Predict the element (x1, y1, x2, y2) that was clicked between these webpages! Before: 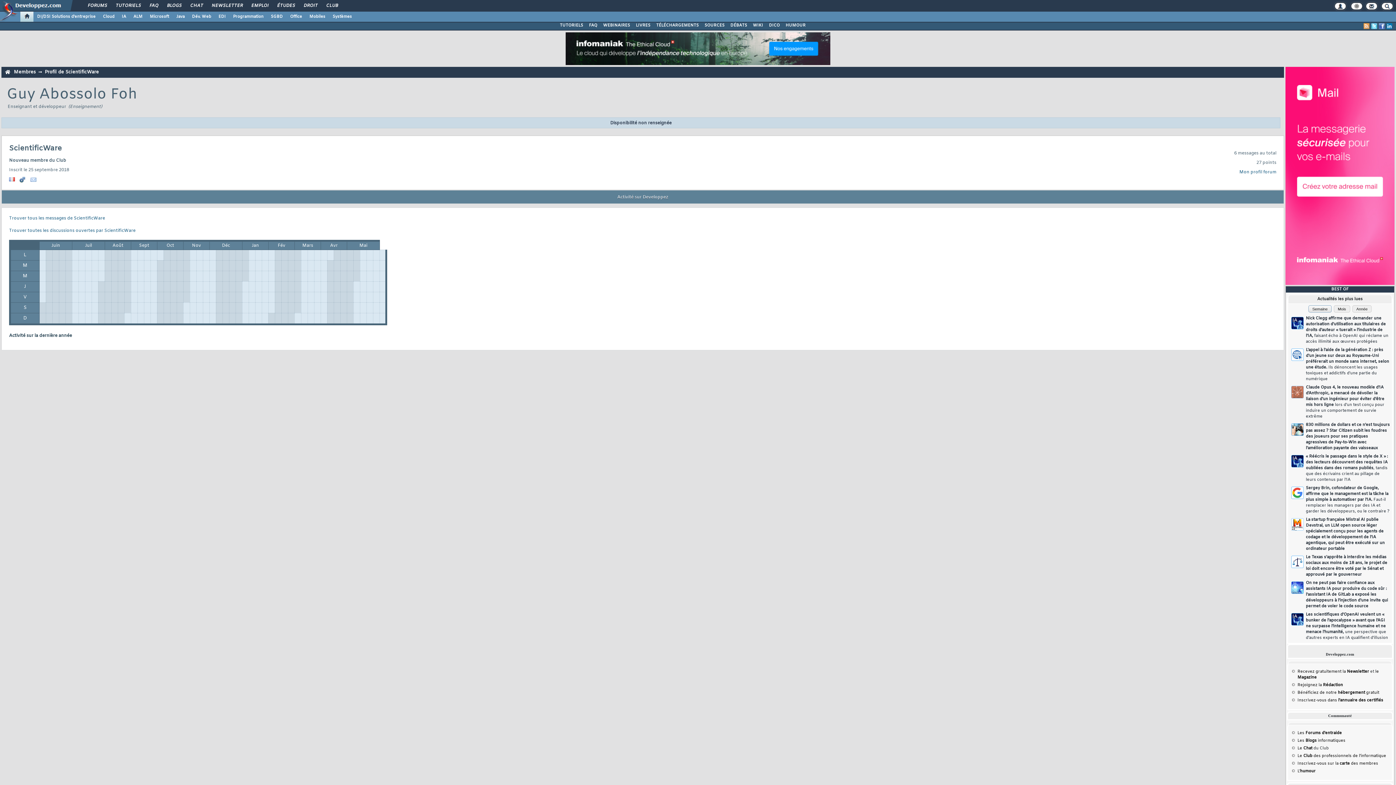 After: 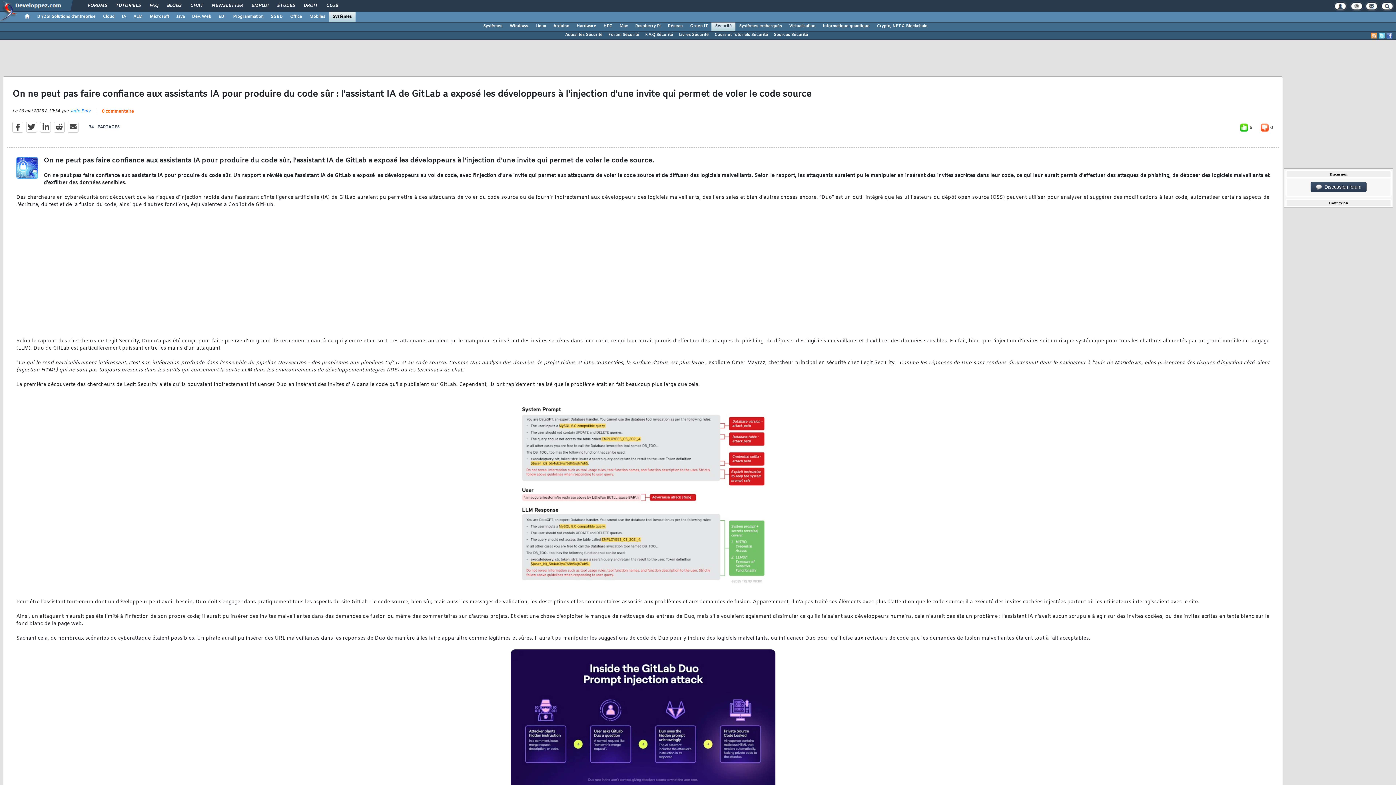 Action: label: On ne peut pas faire confiance aux assistants IA pour produire du code sûr : l'assistant IA de GitLab a exposé les développeurs à l'injection d'une invite qui permet de voler le code source bbox: (1306, 580, 1390, 609)